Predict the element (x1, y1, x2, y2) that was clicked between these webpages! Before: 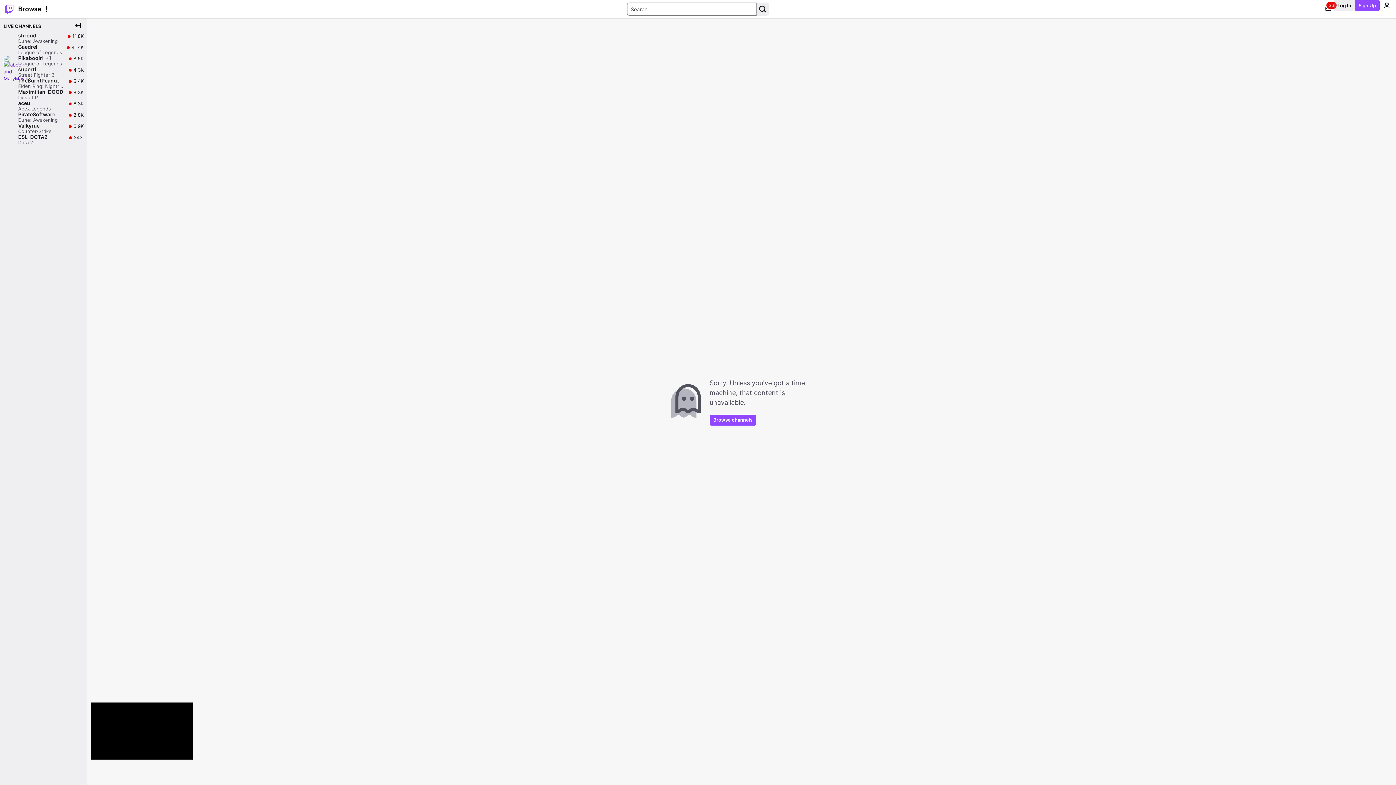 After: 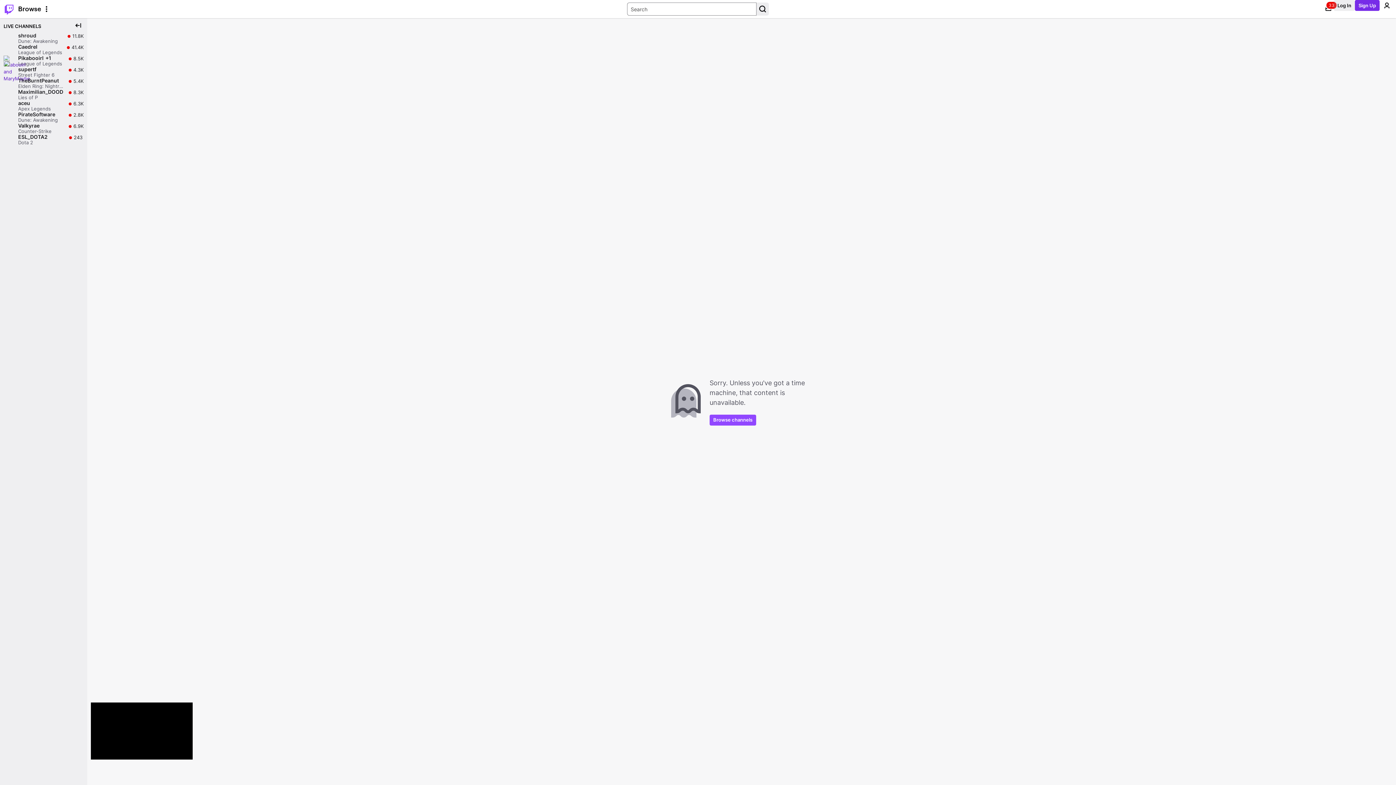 Action: bbox: (1355, 0, 1380, 10) label: Sign Up